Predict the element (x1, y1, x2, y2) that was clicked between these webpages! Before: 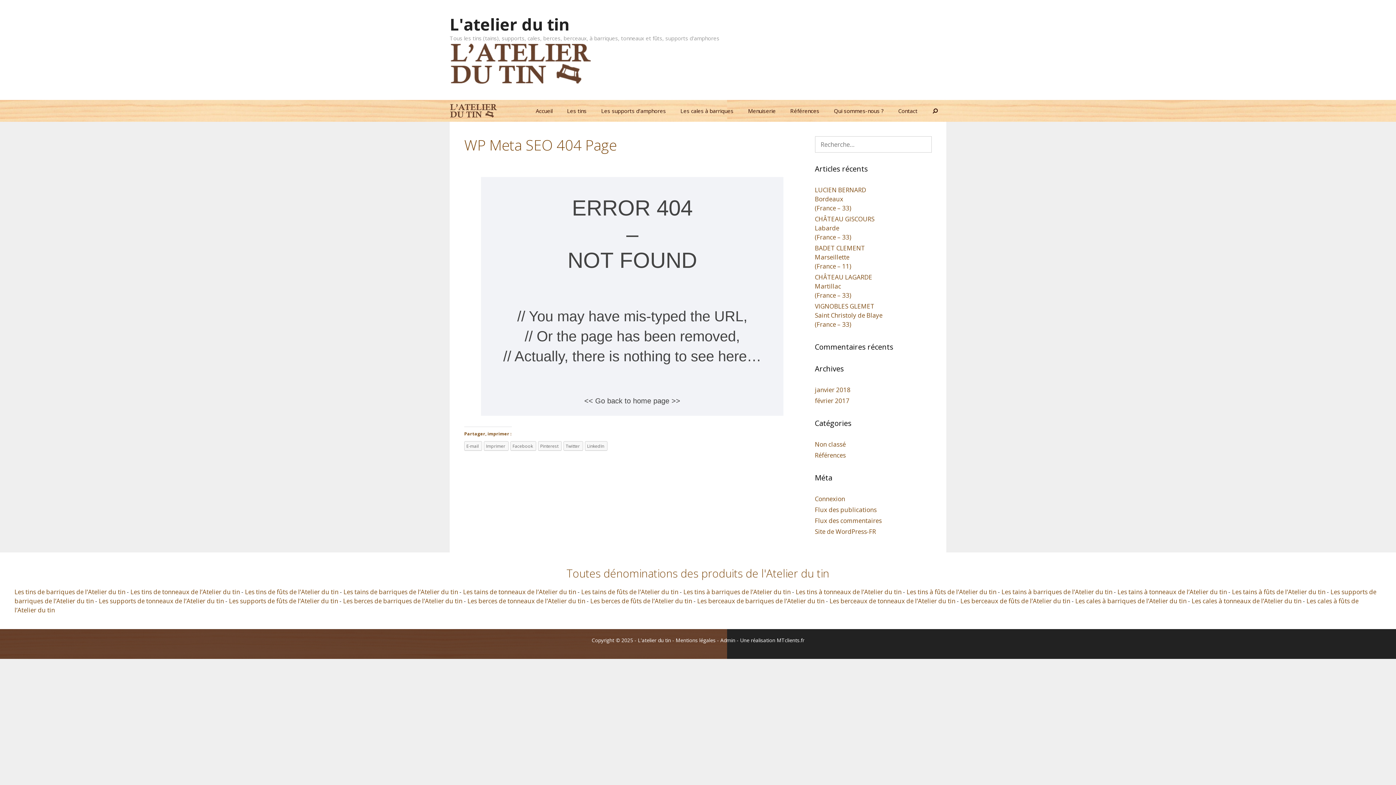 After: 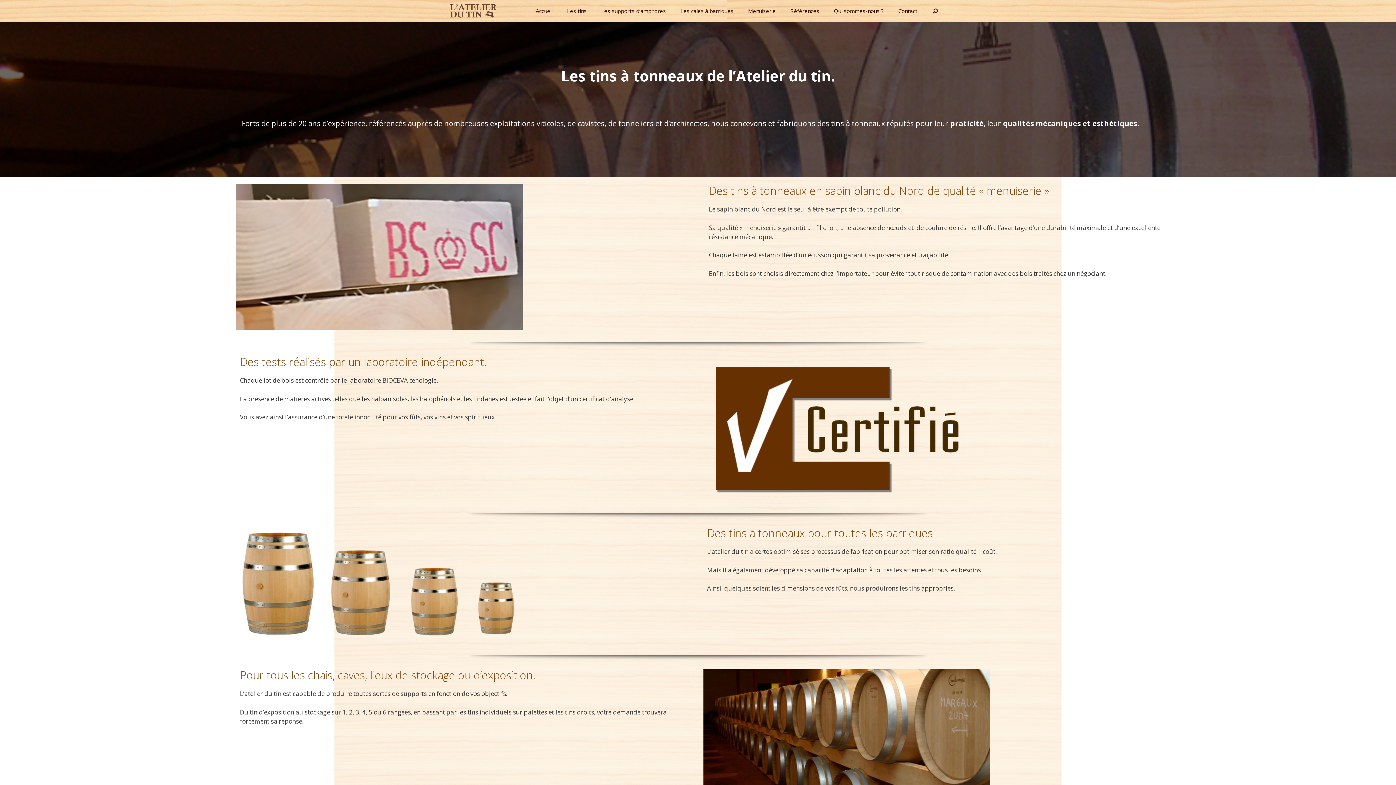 Action: bbox: (796, 588, 901, 596) label: Les tins à tonneaux de l’Atelier du tin